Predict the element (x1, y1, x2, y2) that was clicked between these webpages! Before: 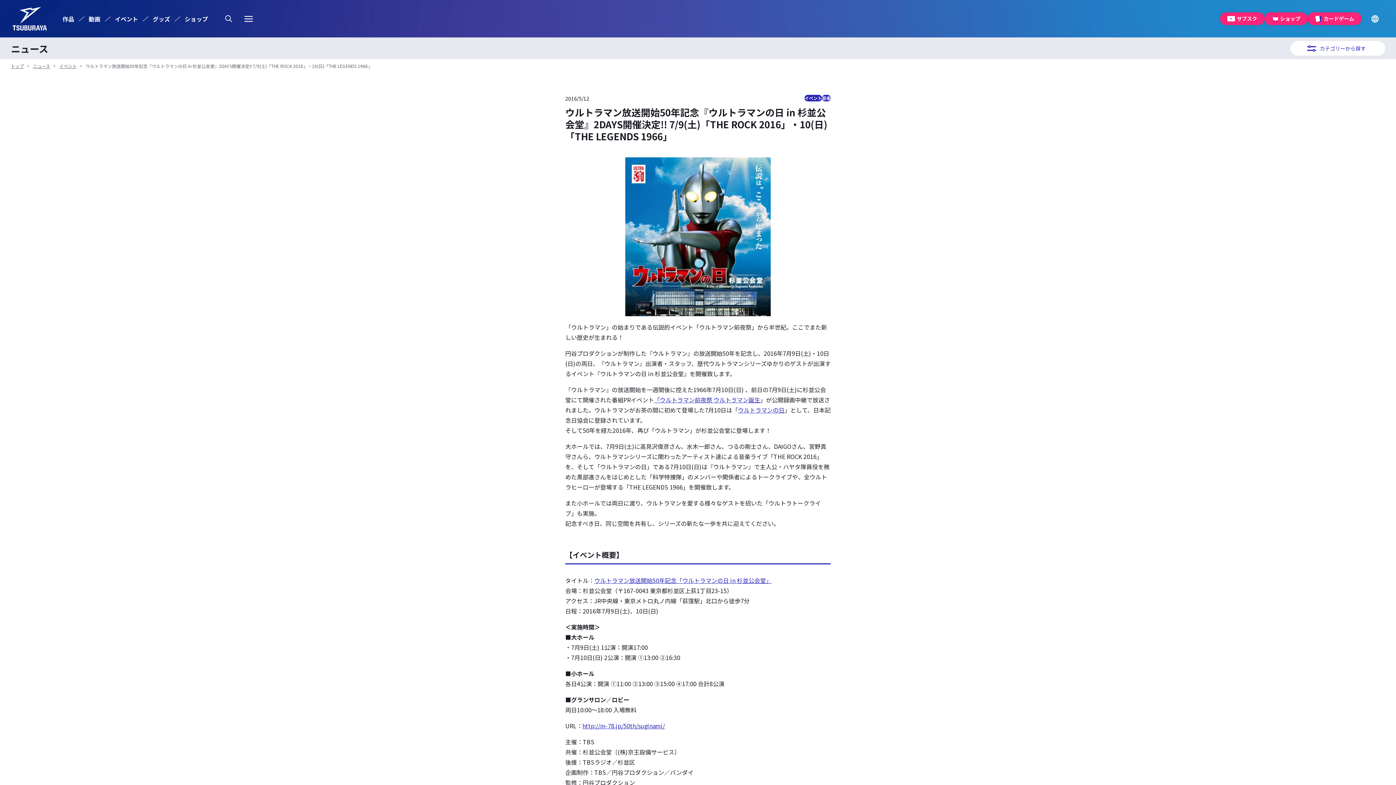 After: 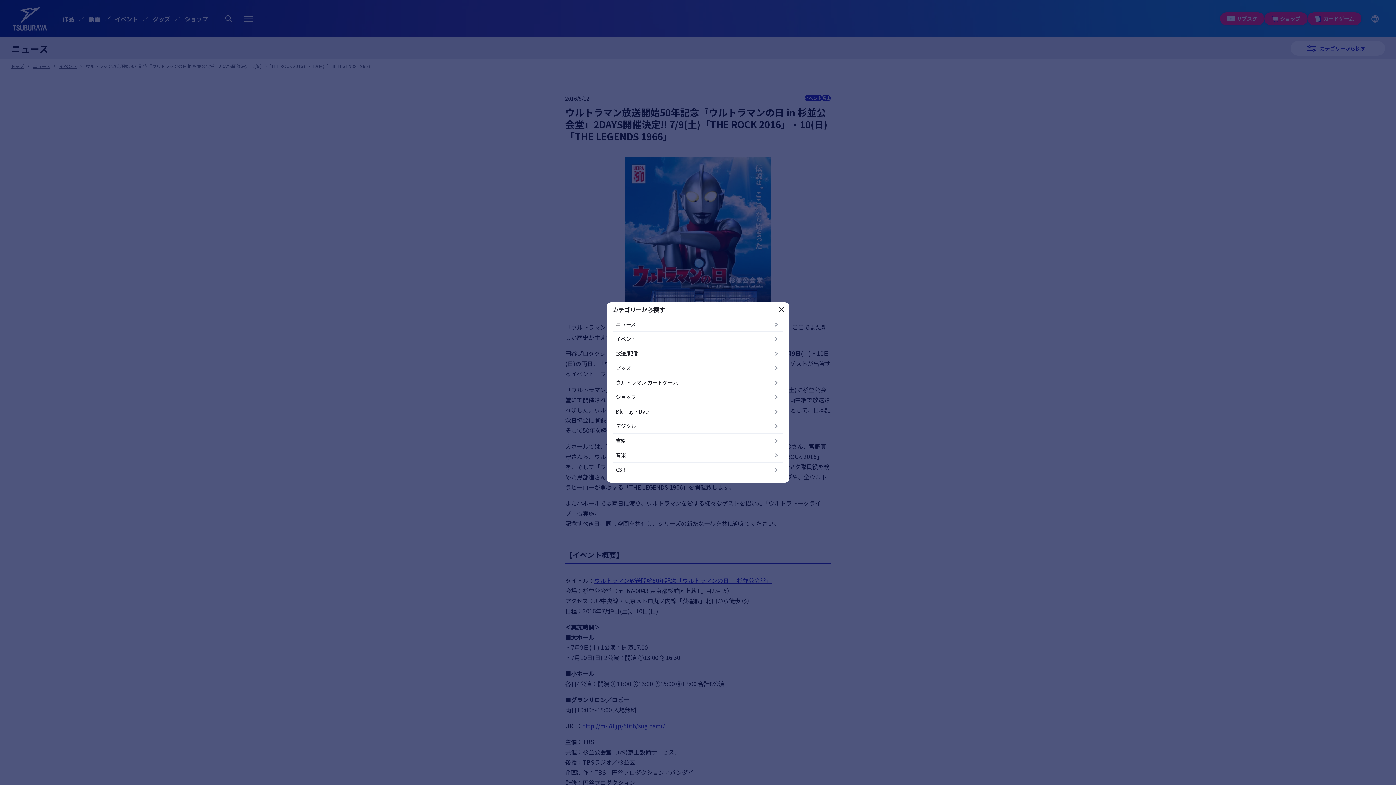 Action: bbox: (1290, 41, 1385, 55) label: カテゴリーから探す